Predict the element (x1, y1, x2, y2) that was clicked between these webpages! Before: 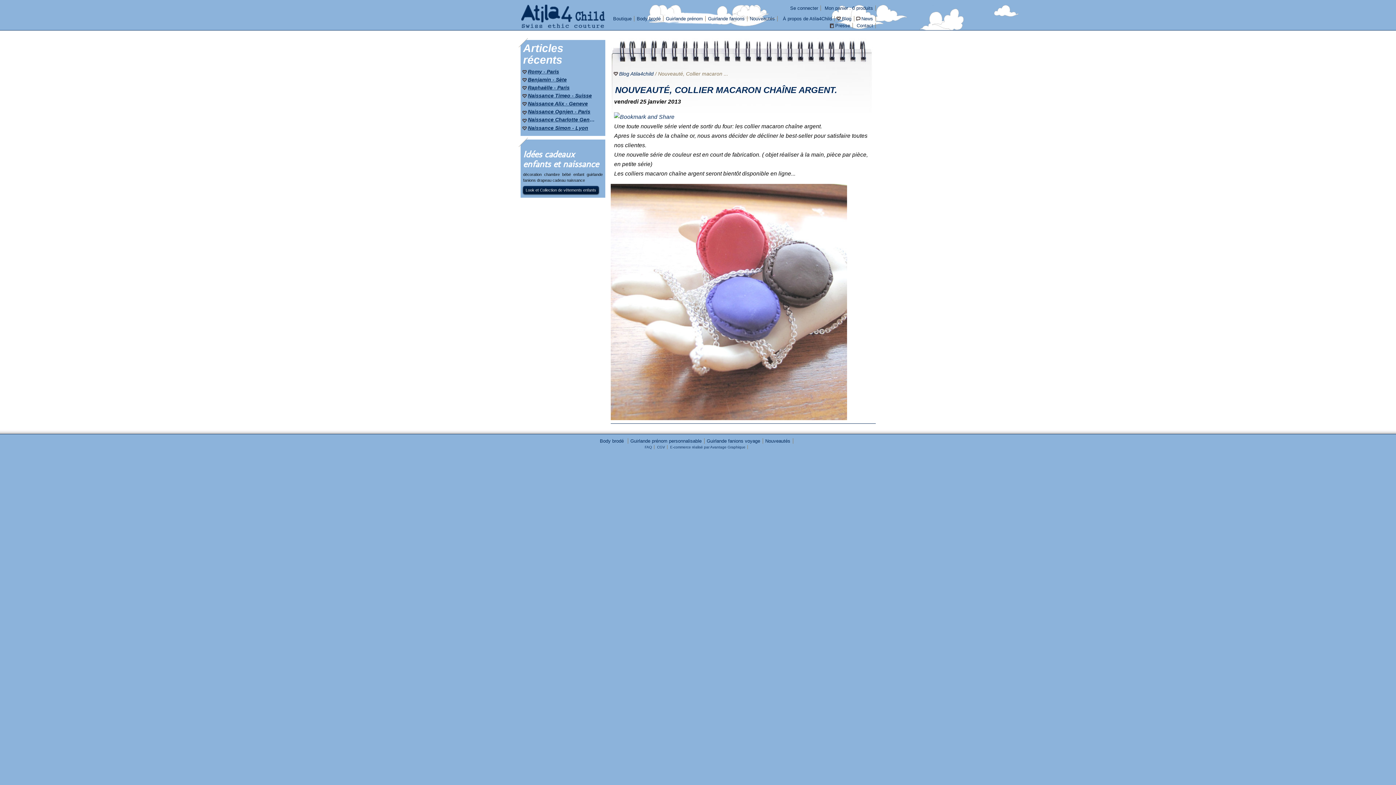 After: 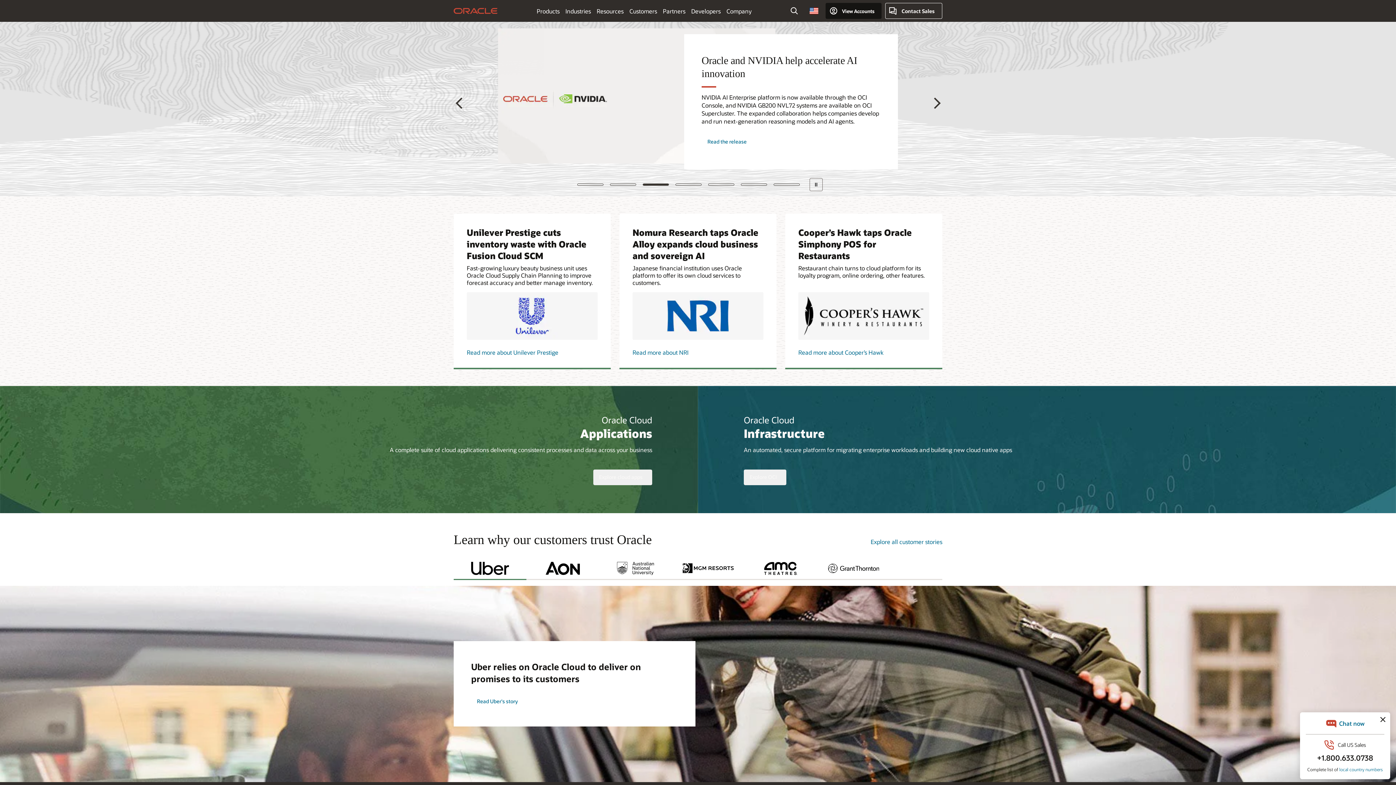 Action: bbox: (614, 113, 674, 119)